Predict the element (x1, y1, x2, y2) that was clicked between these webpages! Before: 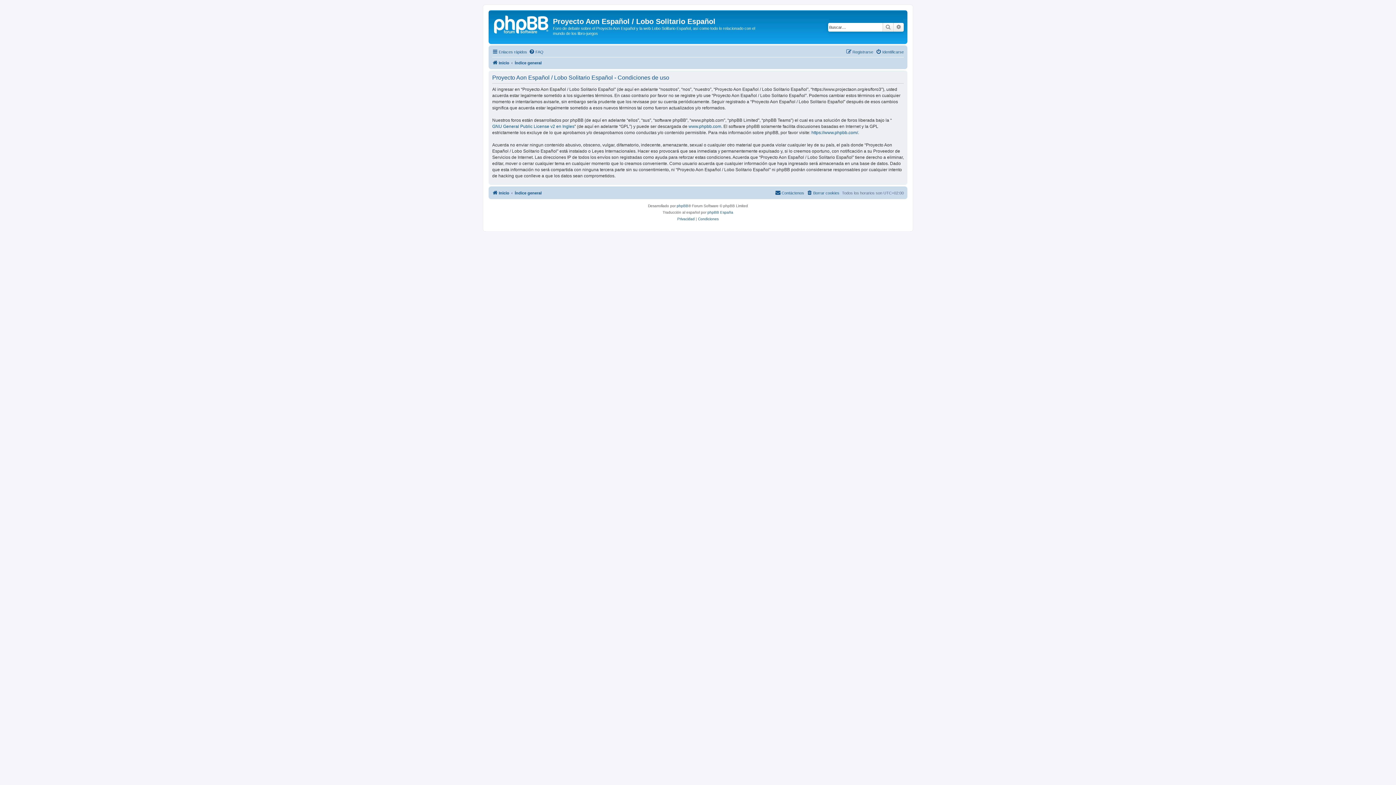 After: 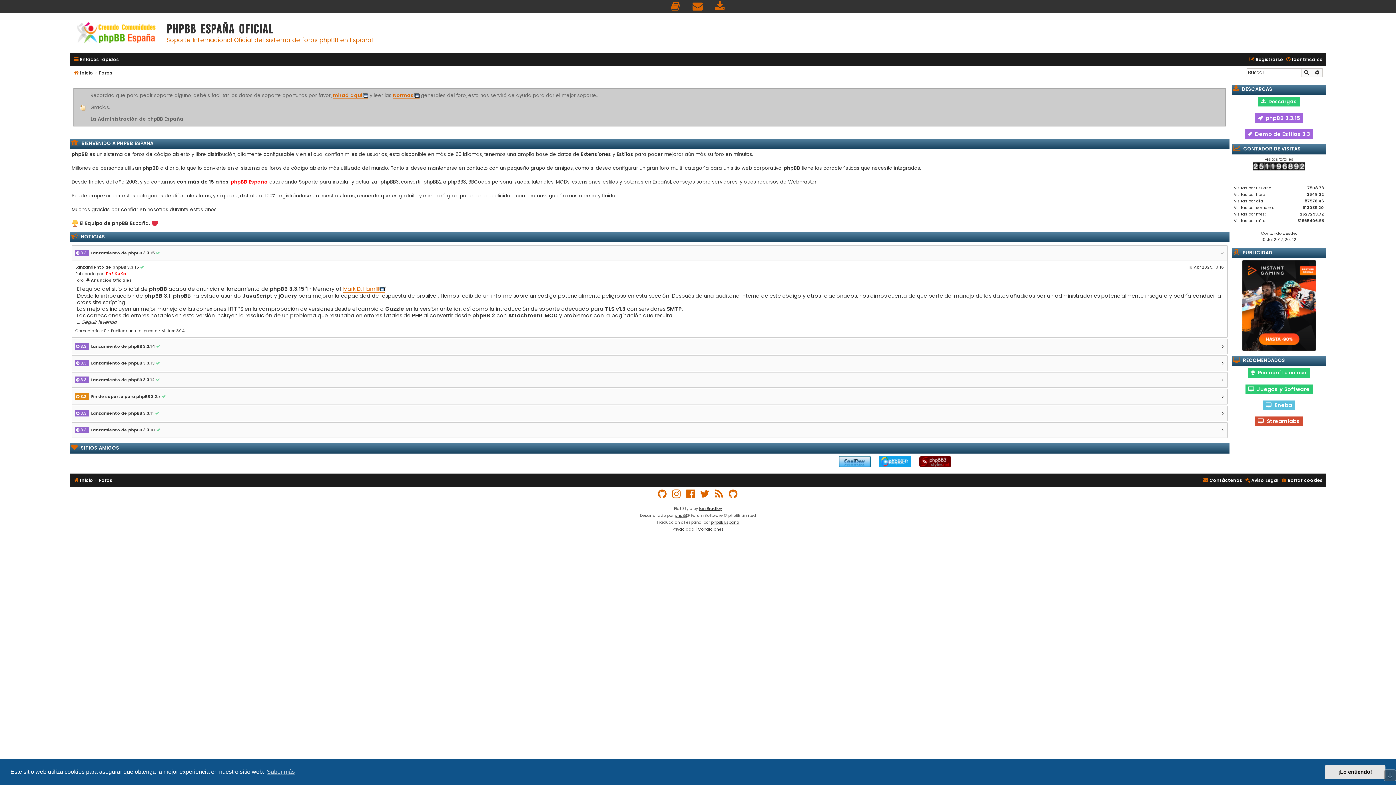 Action: label: phpBB España bbox: (707, 209, 733, 215)